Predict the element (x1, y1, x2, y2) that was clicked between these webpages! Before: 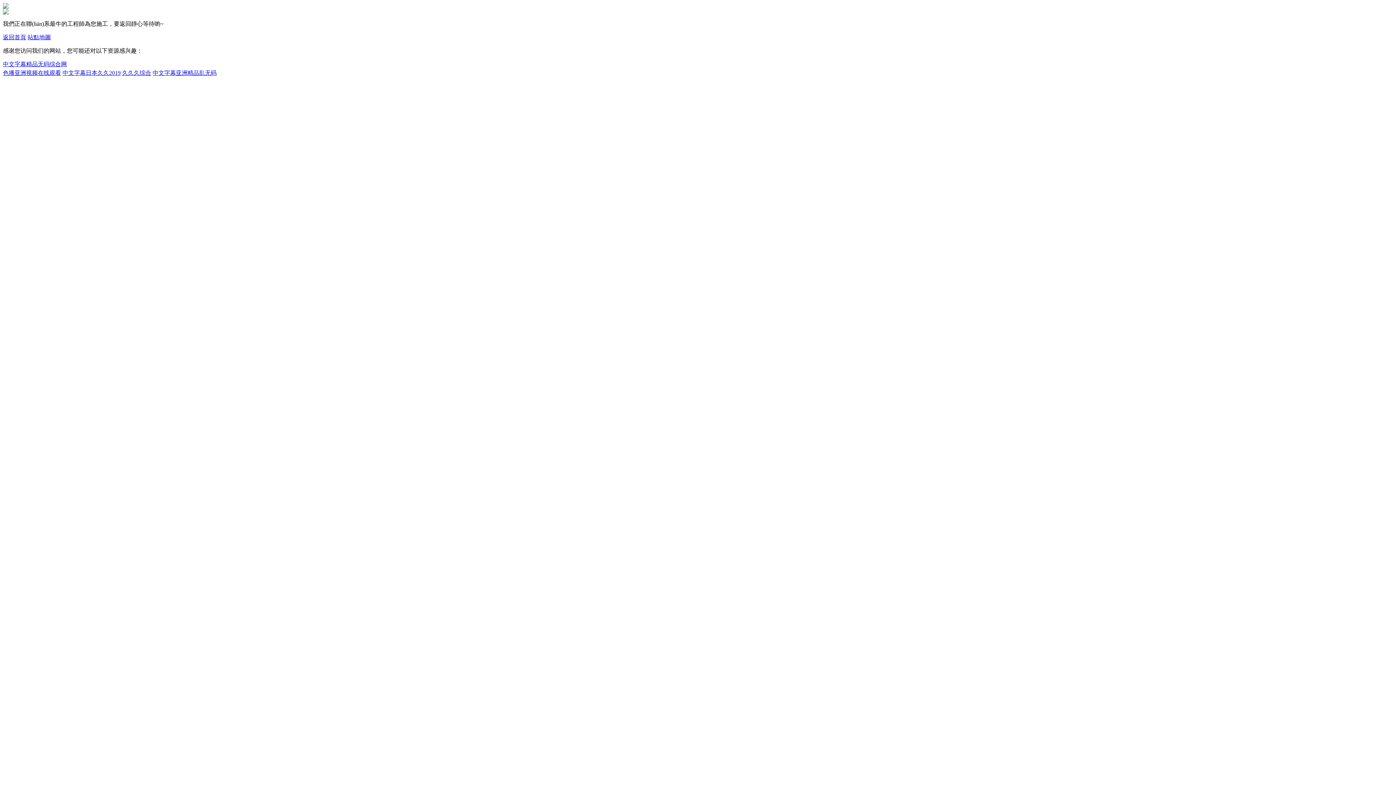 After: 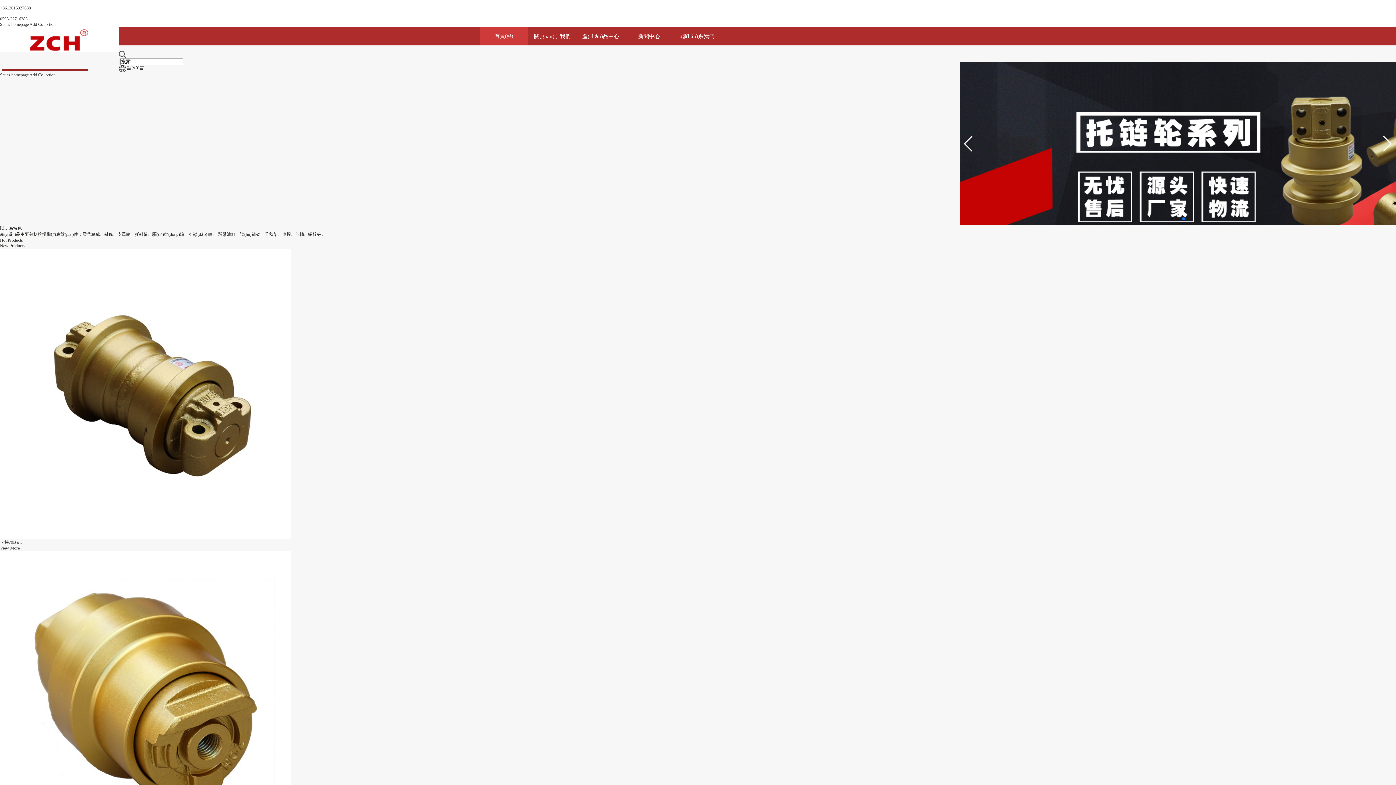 Action: label: 中文字幕精品无码综合网 bbox: (2, 61, 66, 67)